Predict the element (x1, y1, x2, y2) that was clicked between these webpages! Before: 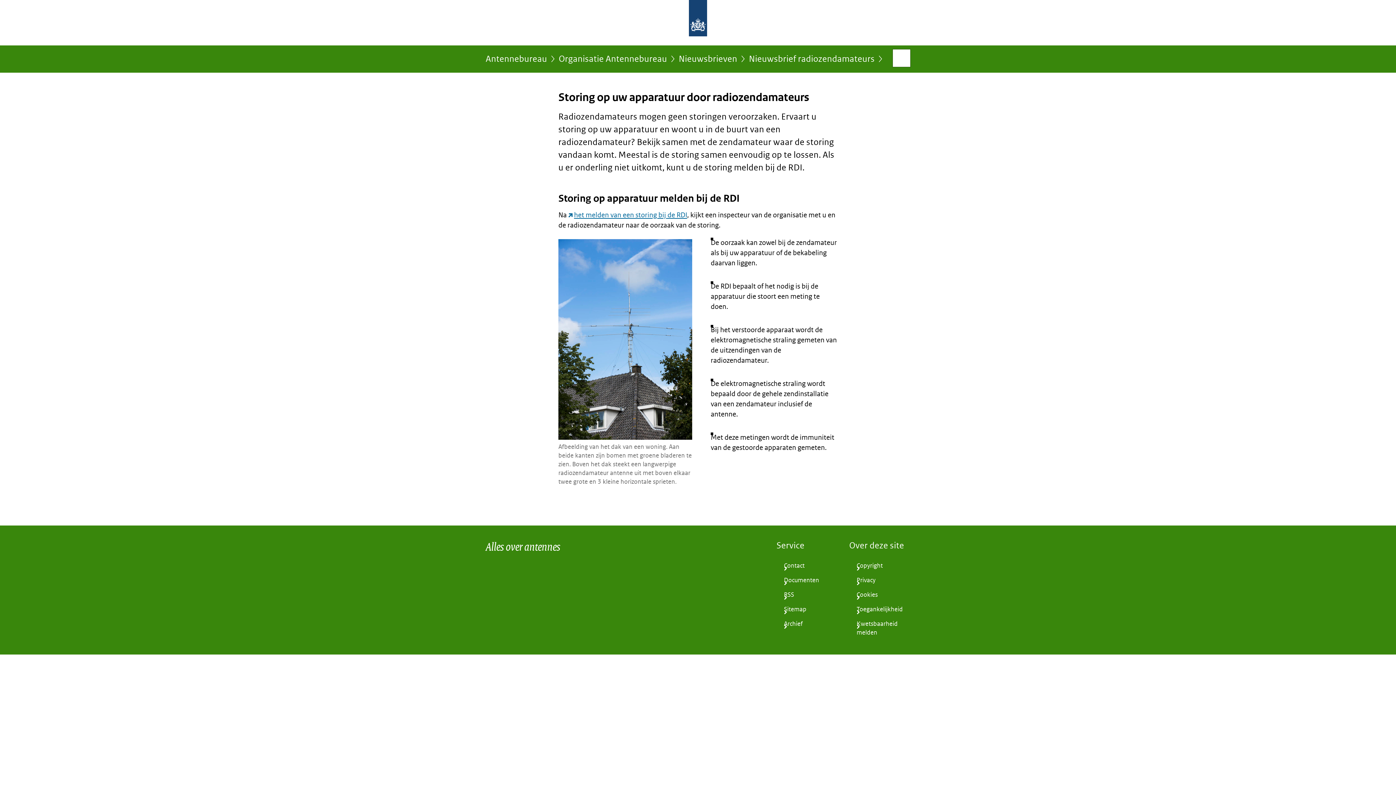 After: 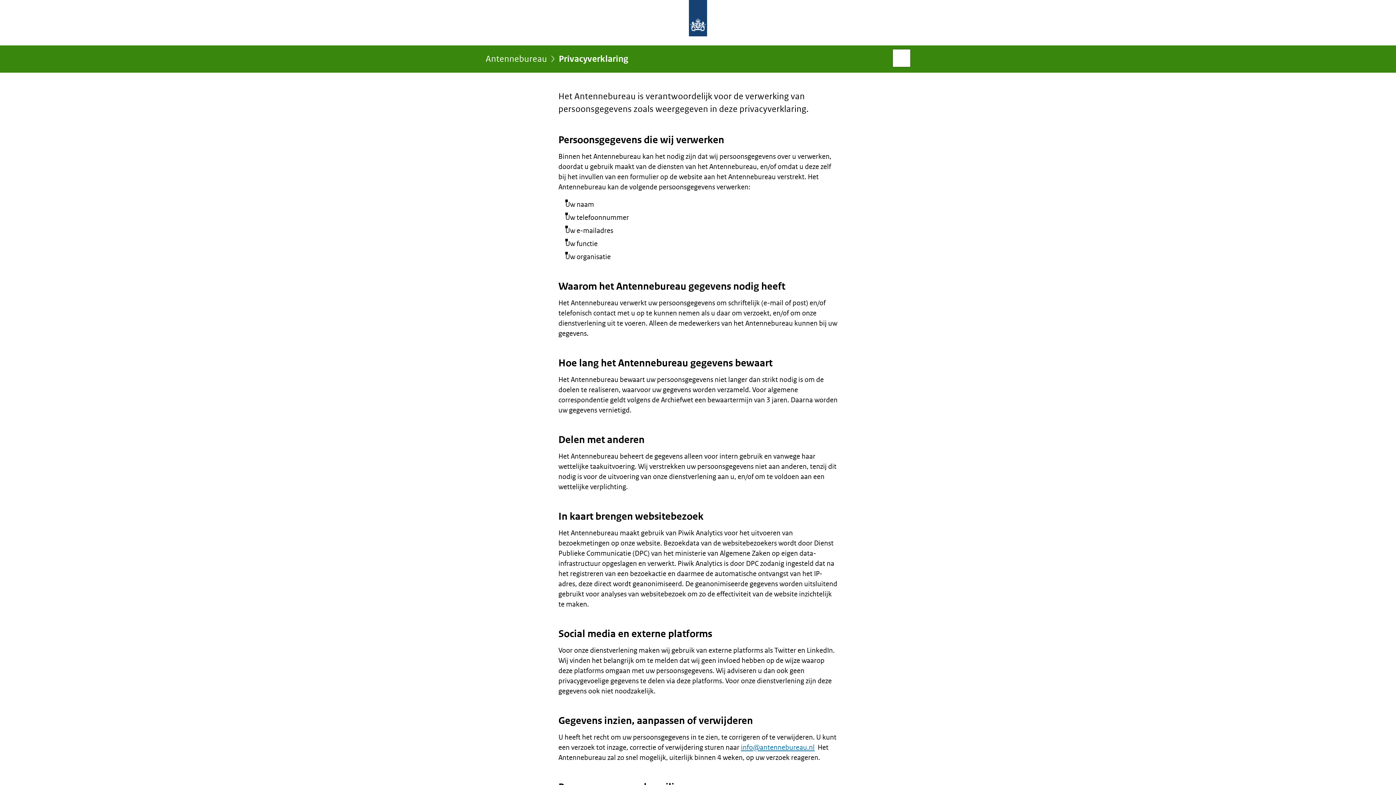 Action: label: Privacy bbox: (849, 573, 910, 588)